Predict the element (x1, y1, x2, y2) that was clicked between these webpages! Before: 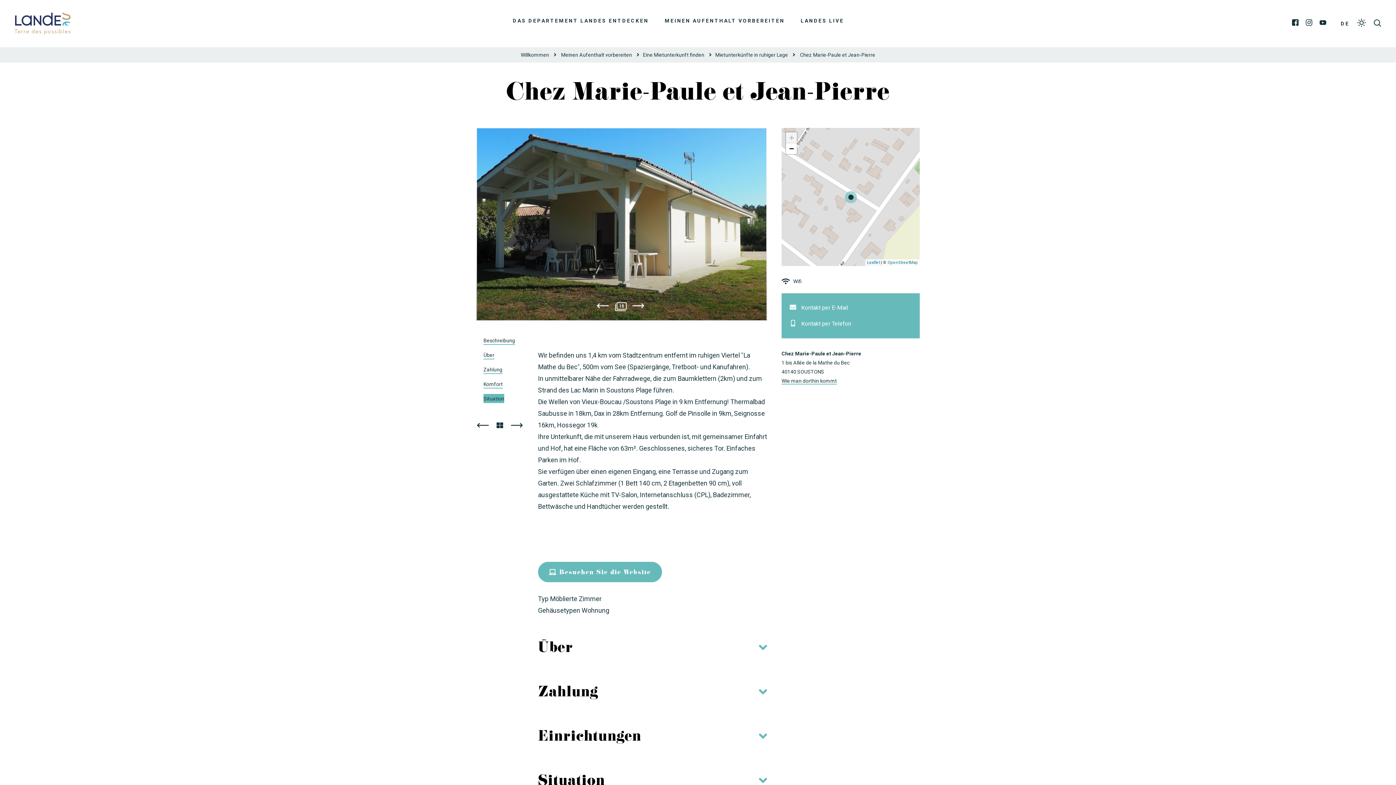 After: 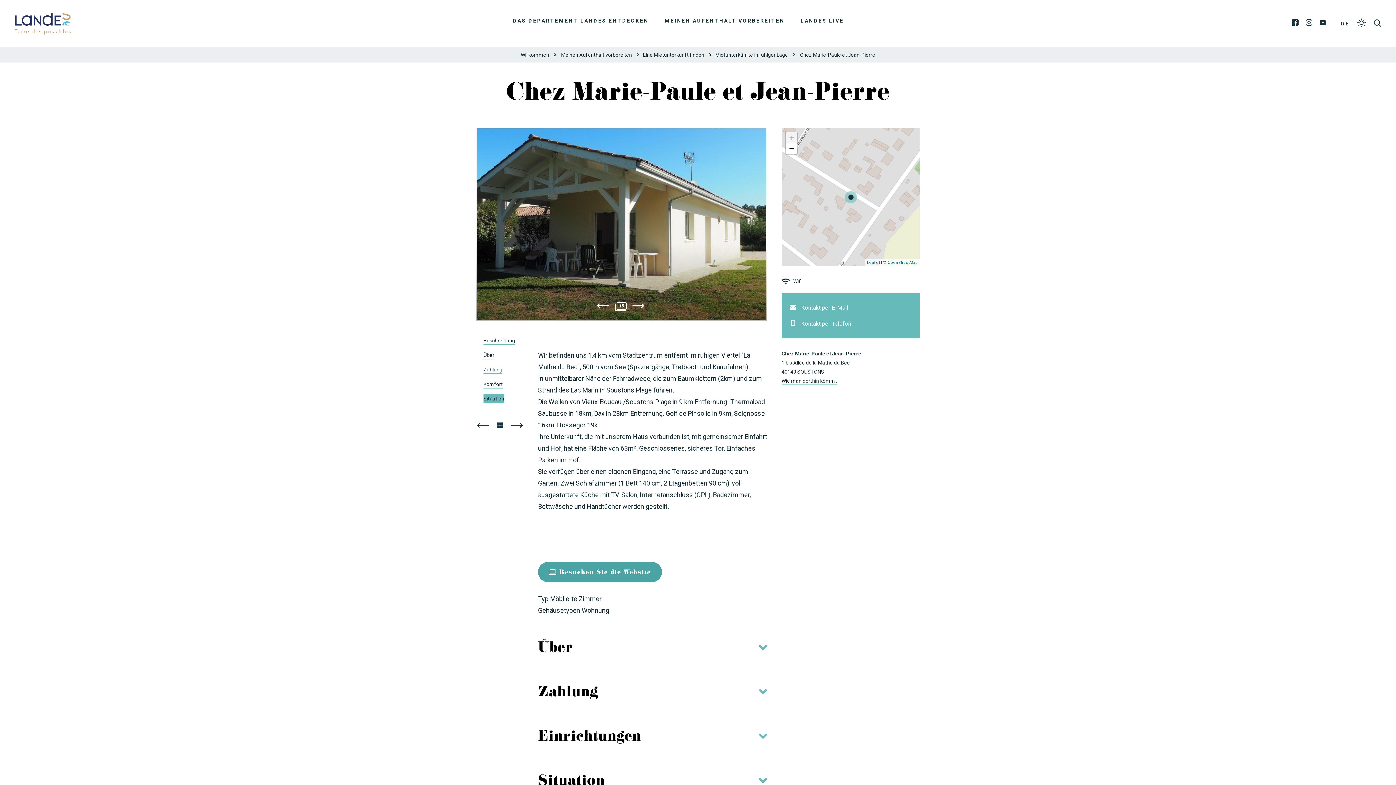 Action: label:  Besuchen Sie die Website bbox: (538, 562, 662, 582)